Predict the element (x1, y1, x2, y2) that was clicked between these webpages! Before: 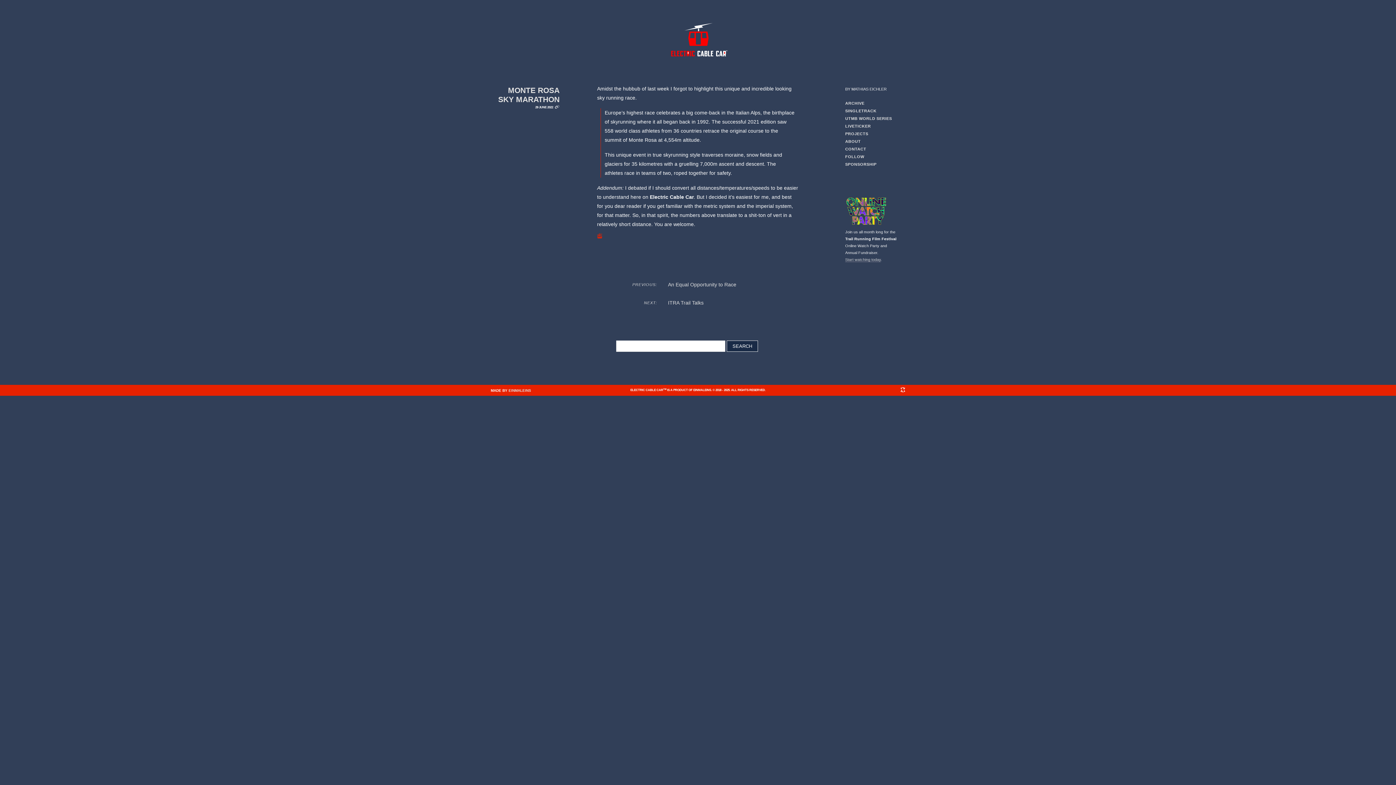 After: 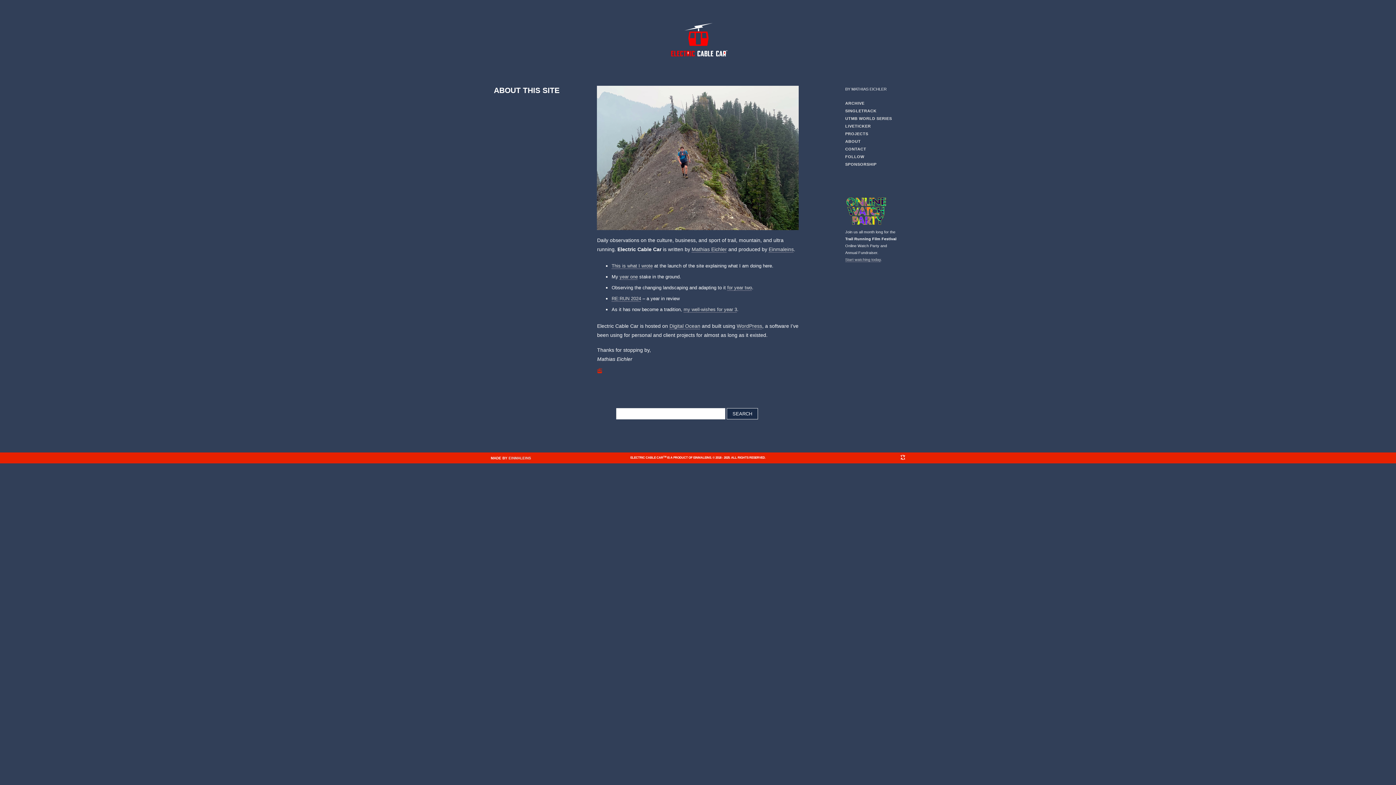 Action: bbox: (845, 139, 861, 143) label: ABOUT